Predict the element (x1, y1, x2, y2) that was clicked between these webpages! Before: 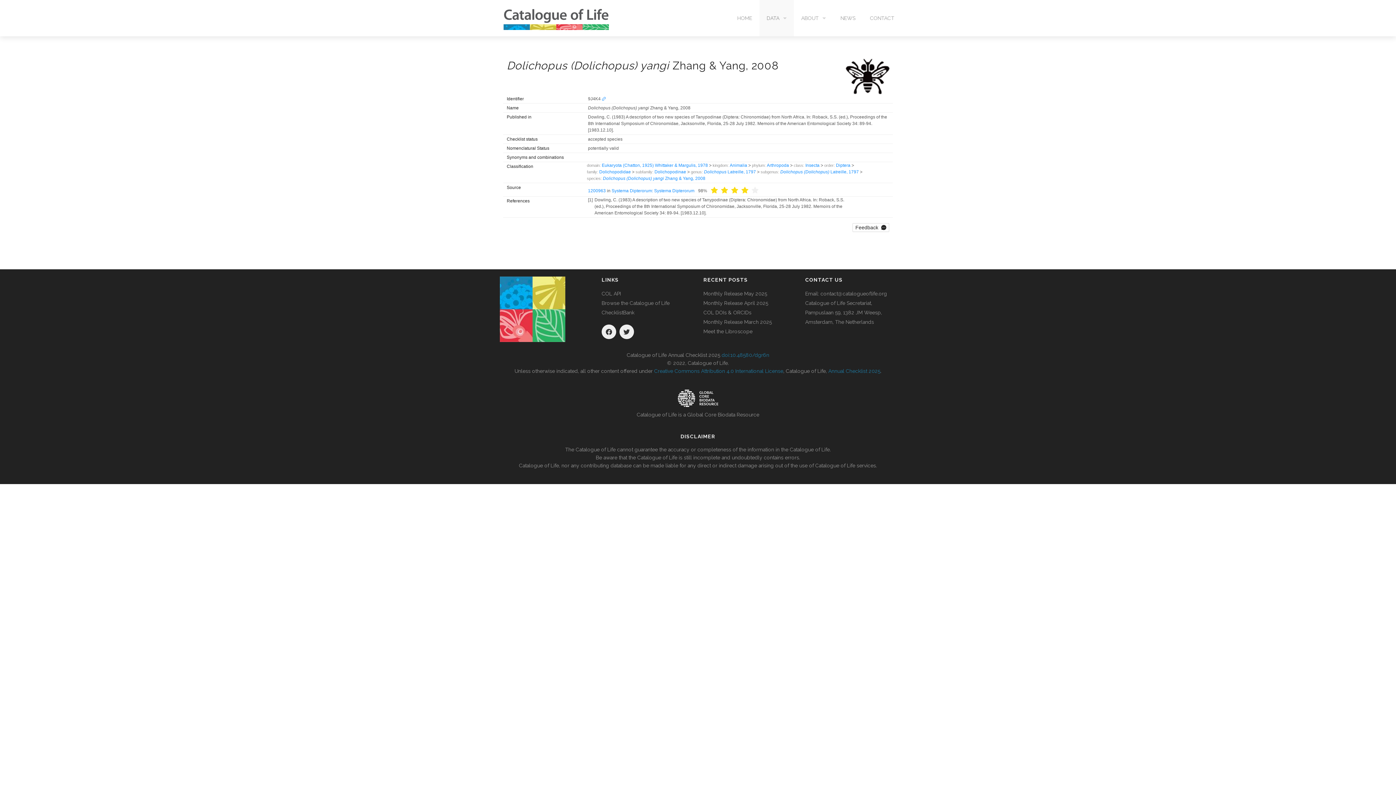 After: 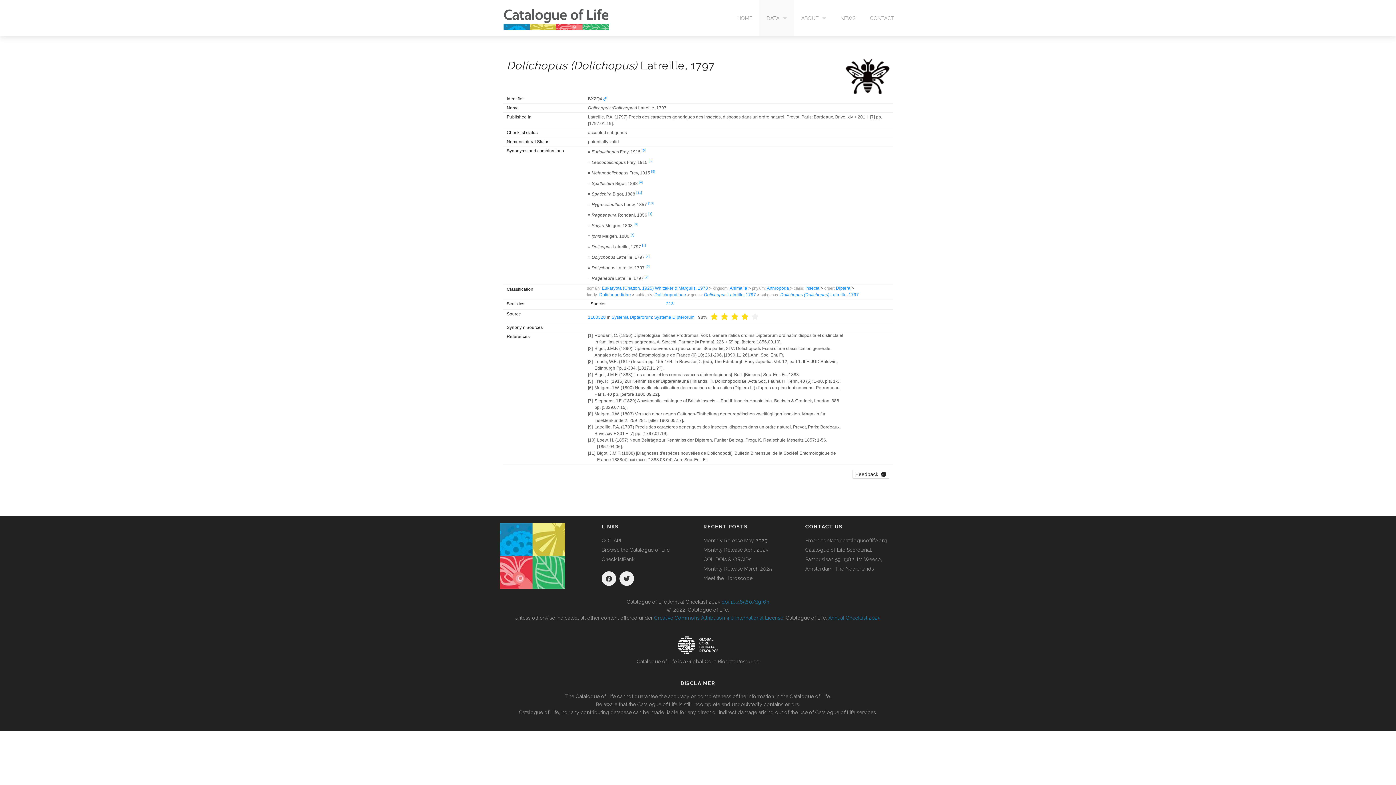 Action: label: Dolichopus (Dolichopus) Latreille, 1797 bbox: (780, 169, 859, 174)